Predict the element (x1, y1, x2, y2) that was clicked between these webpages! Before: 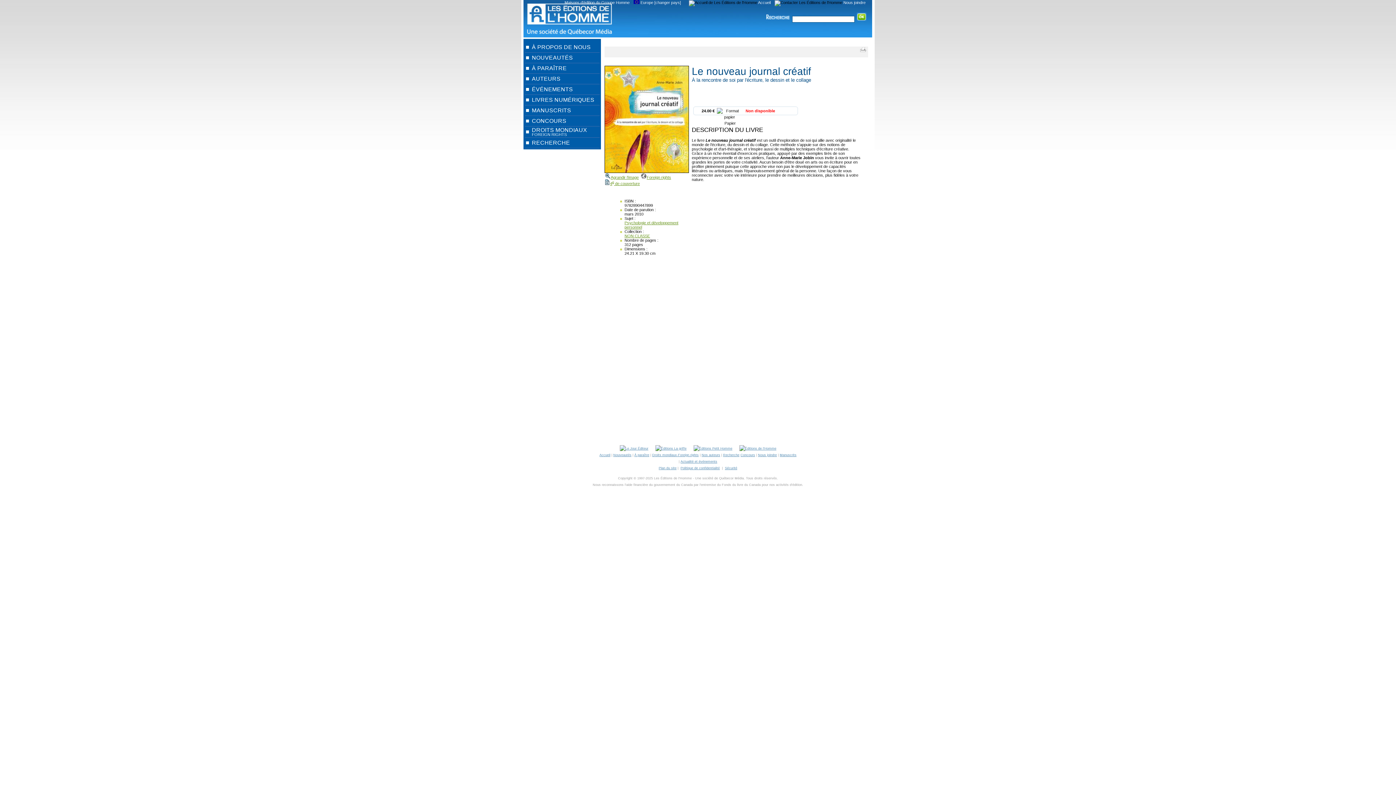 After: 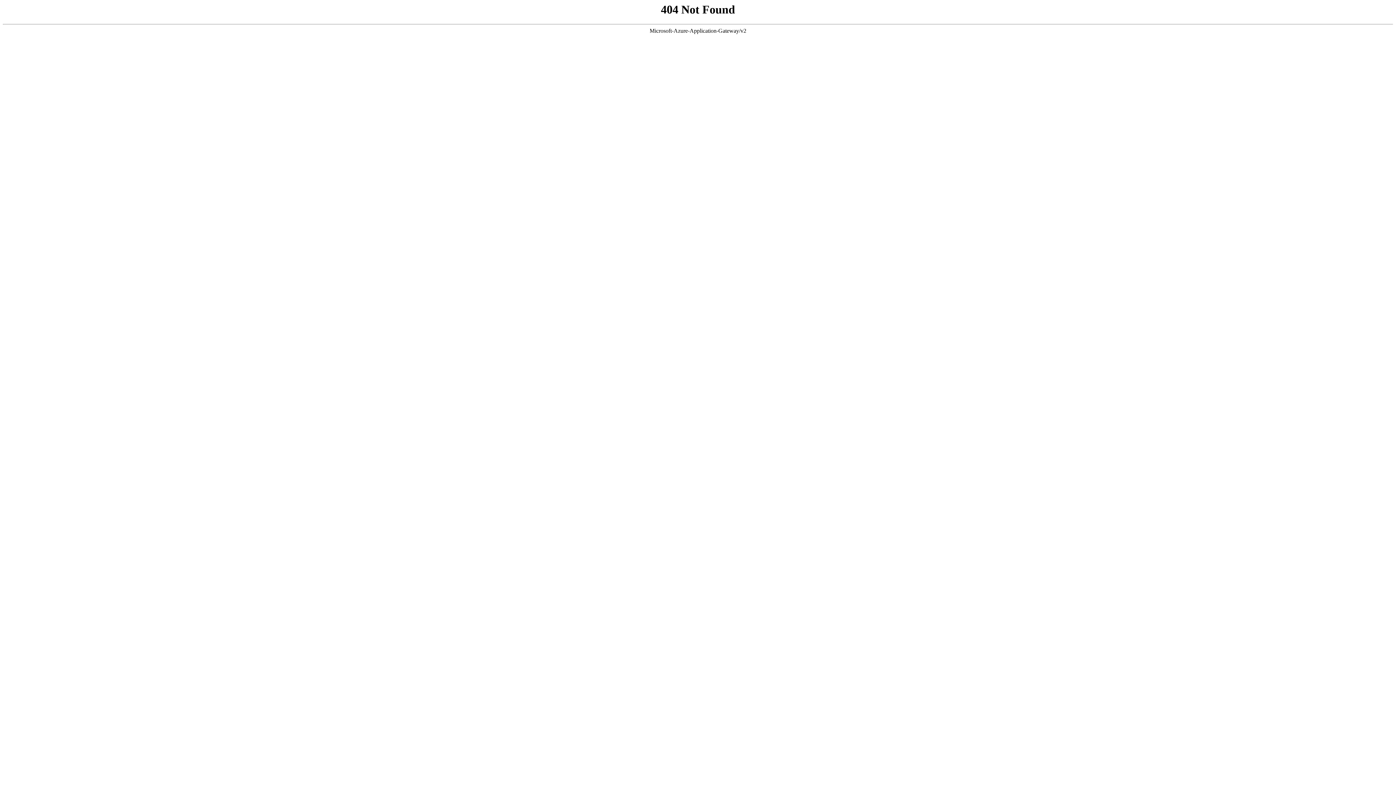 Action: bbox: (634, 453, 649, 457) label: À paraître